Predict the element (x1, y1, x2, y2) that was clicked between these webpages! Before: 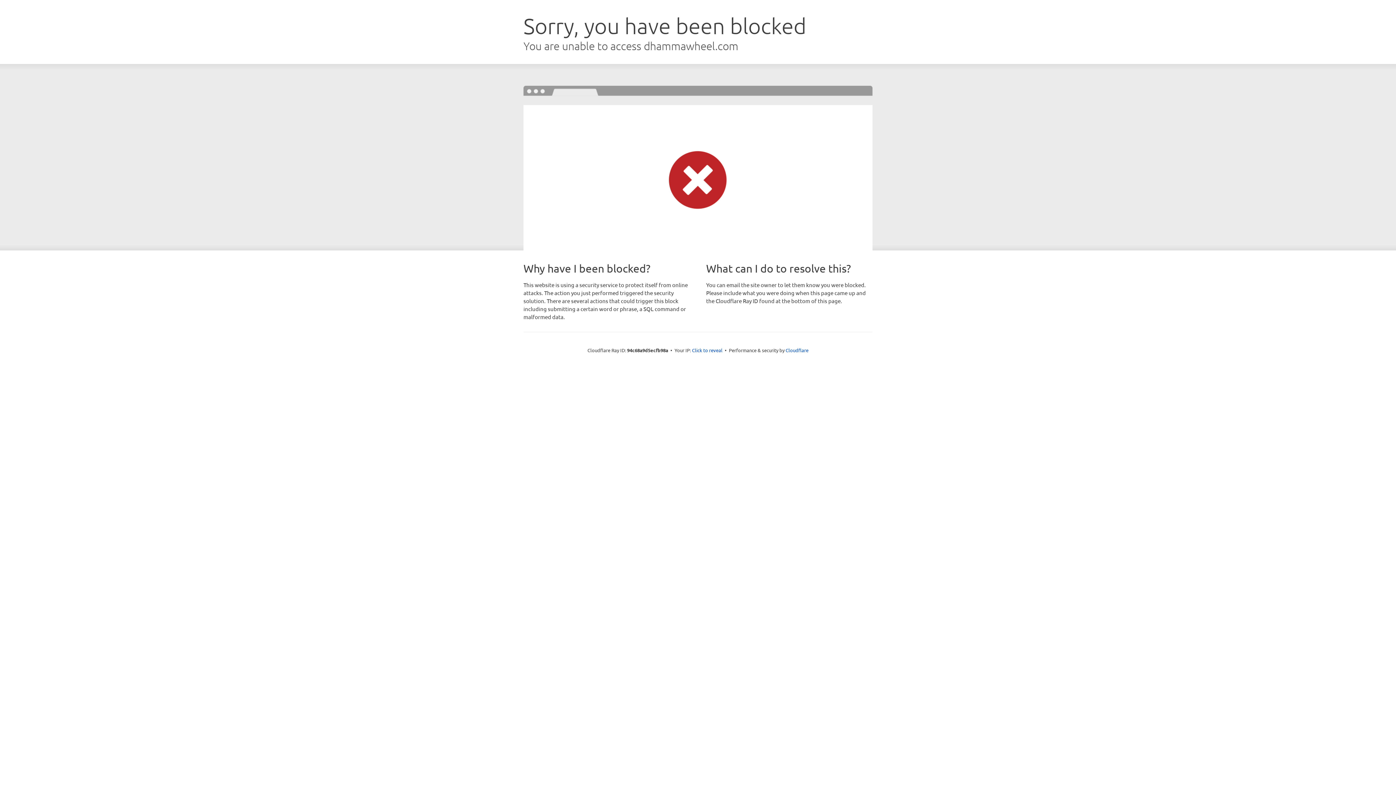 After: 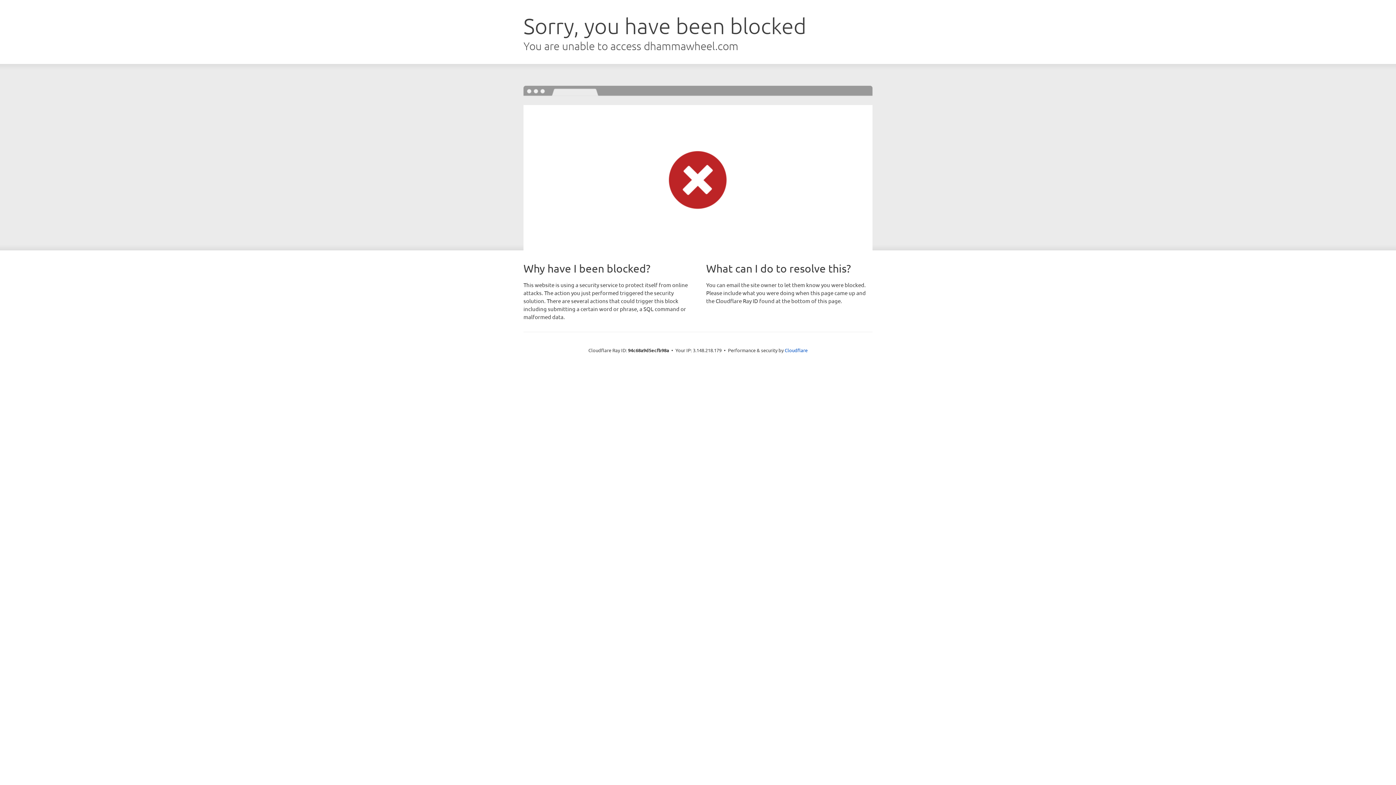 Action: bbox: (692, 346, 722, 353) label: Click to reveal